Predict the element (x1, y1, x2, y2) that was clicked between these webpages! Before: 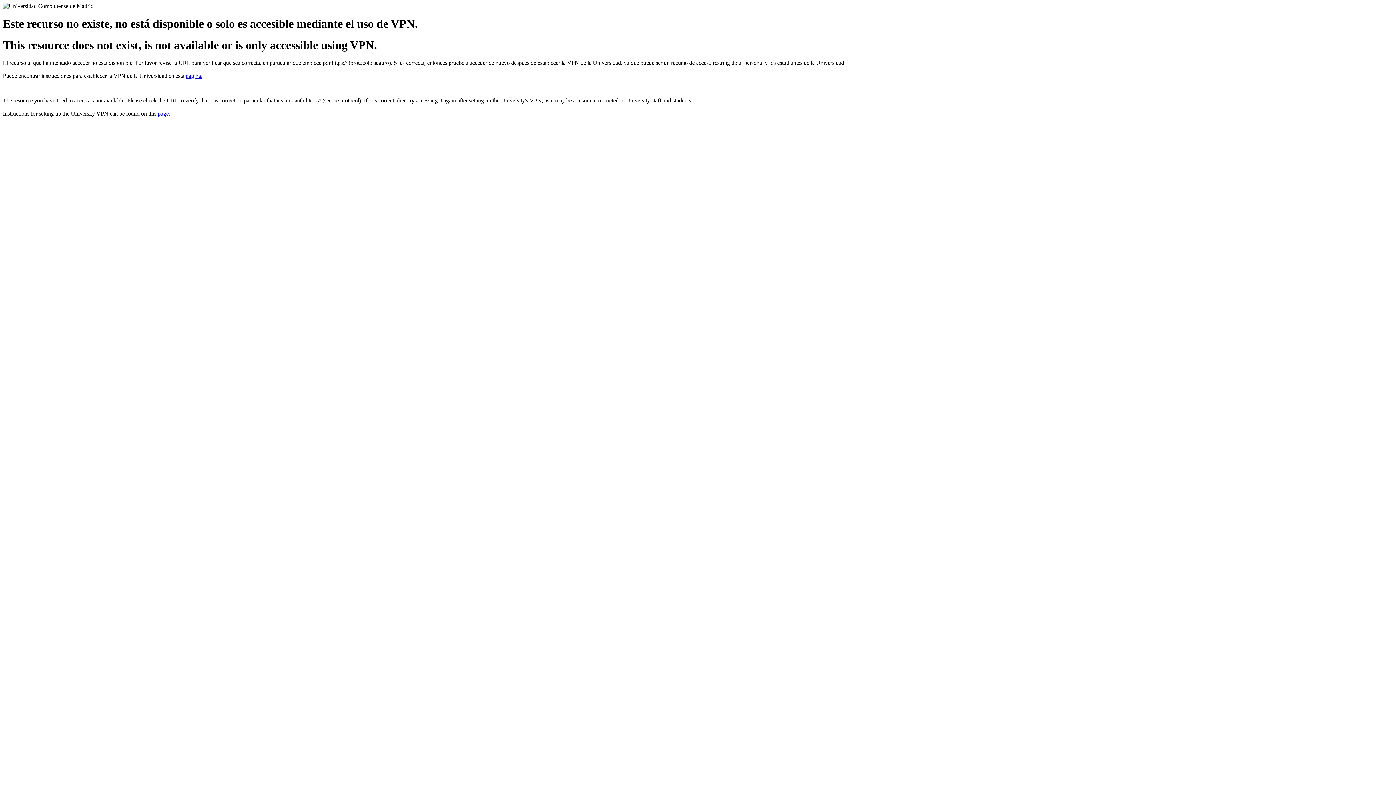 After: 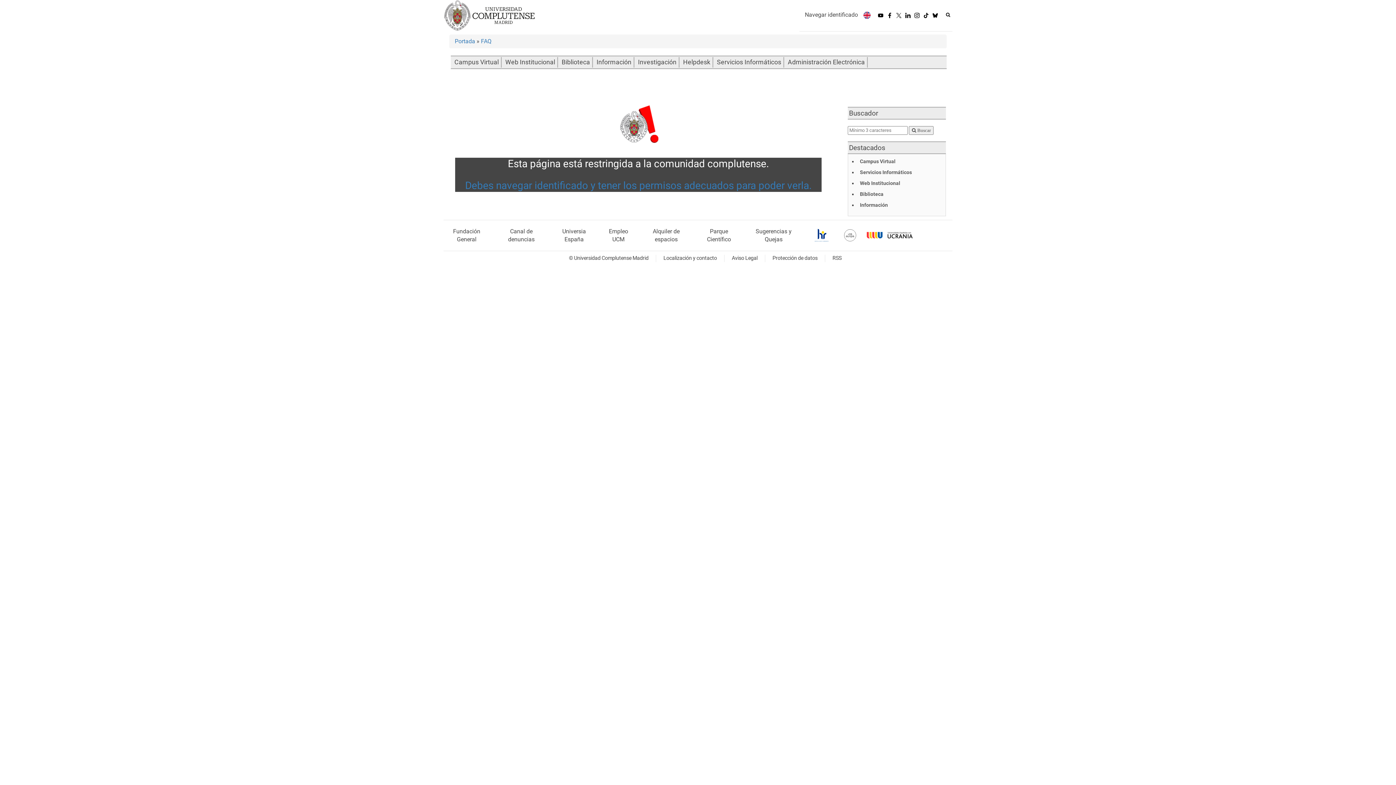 Action: label: página. bbox: (185, 72, 202, 79)